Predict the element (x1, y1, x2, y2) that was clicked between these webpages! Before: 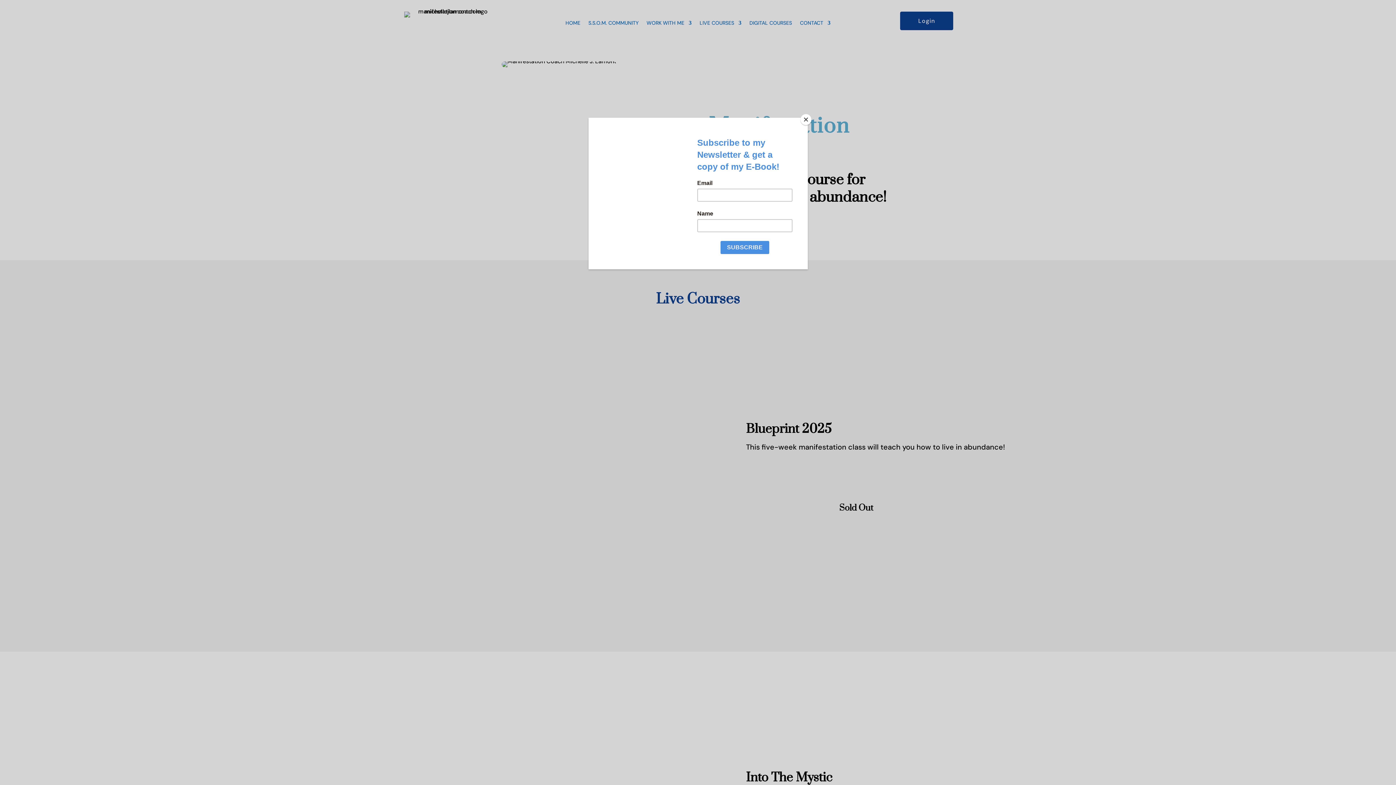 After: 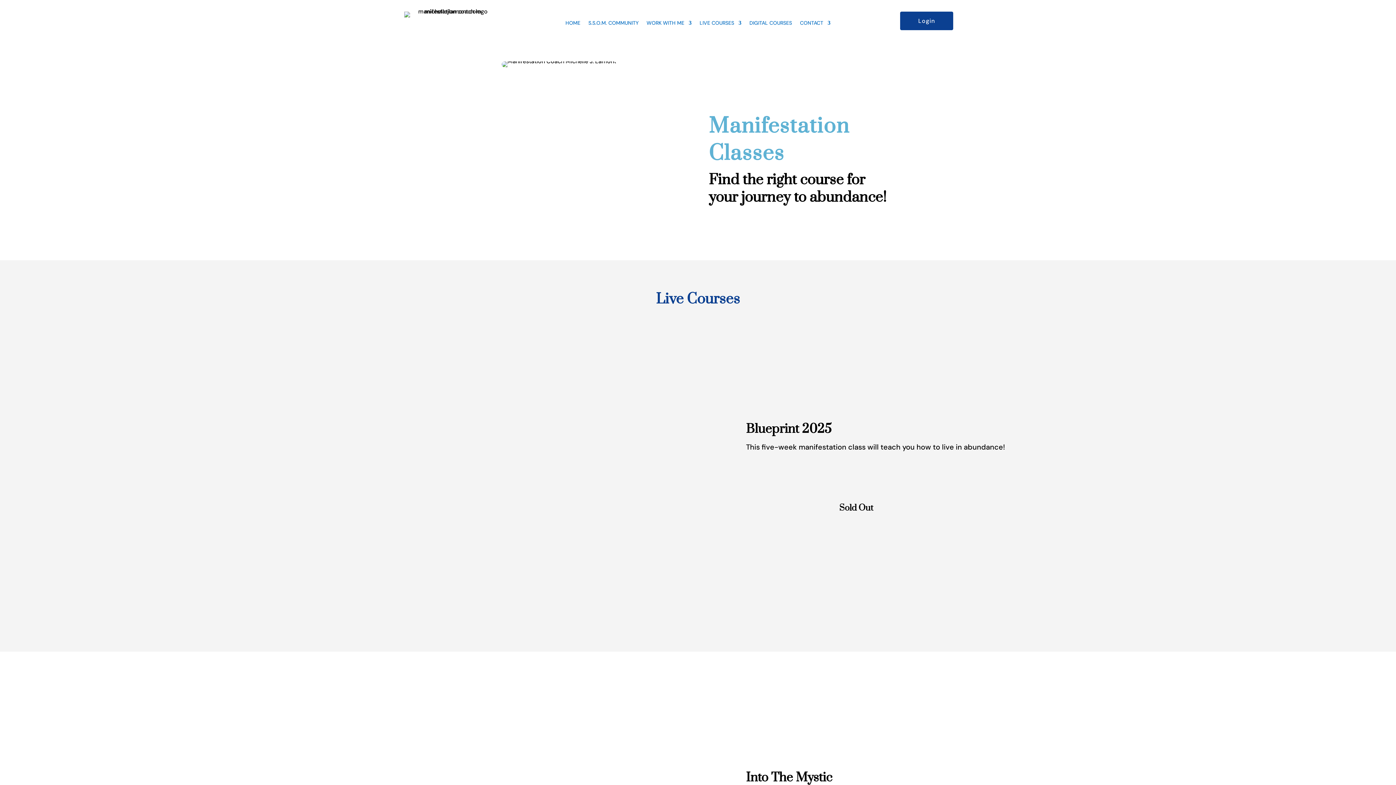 Action: label: Close bbox: (800, 114, 811, 125)